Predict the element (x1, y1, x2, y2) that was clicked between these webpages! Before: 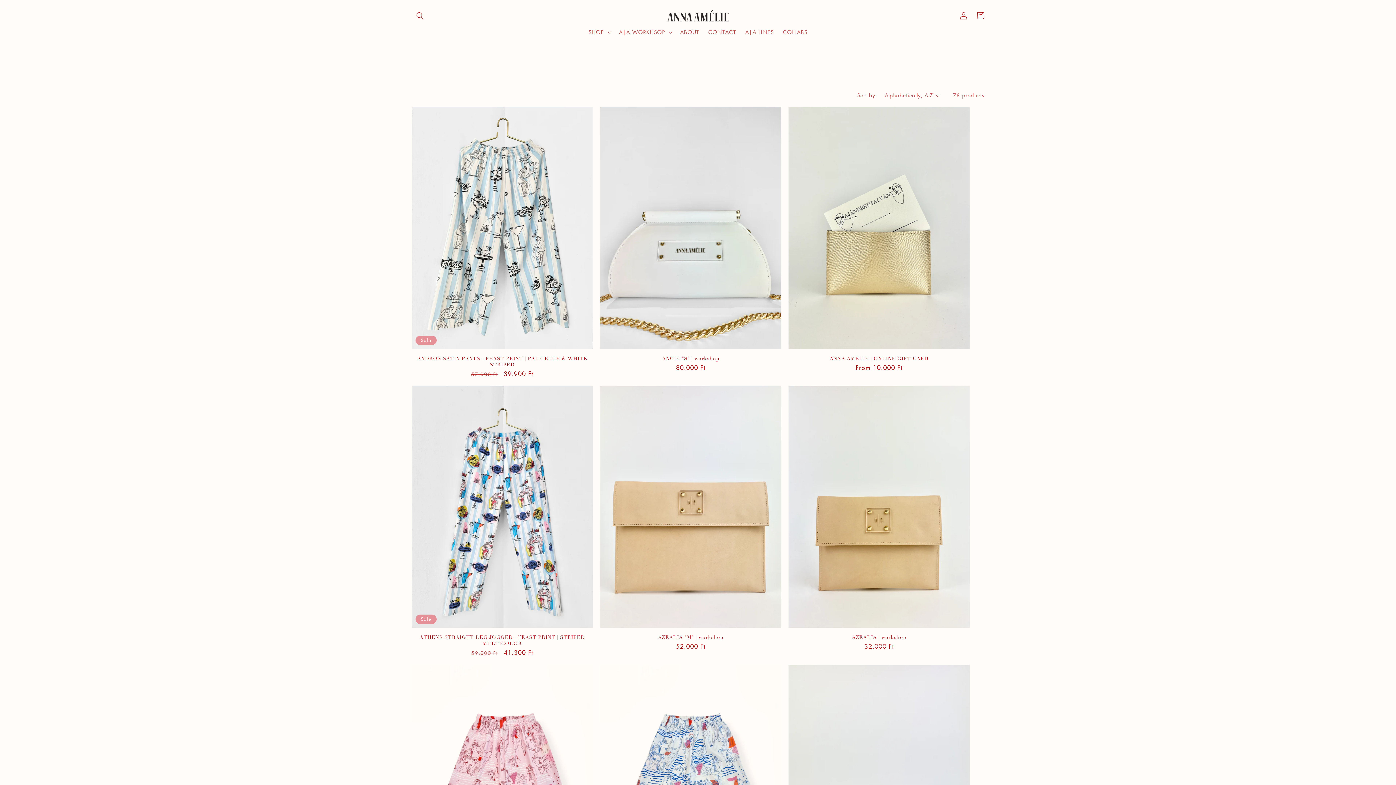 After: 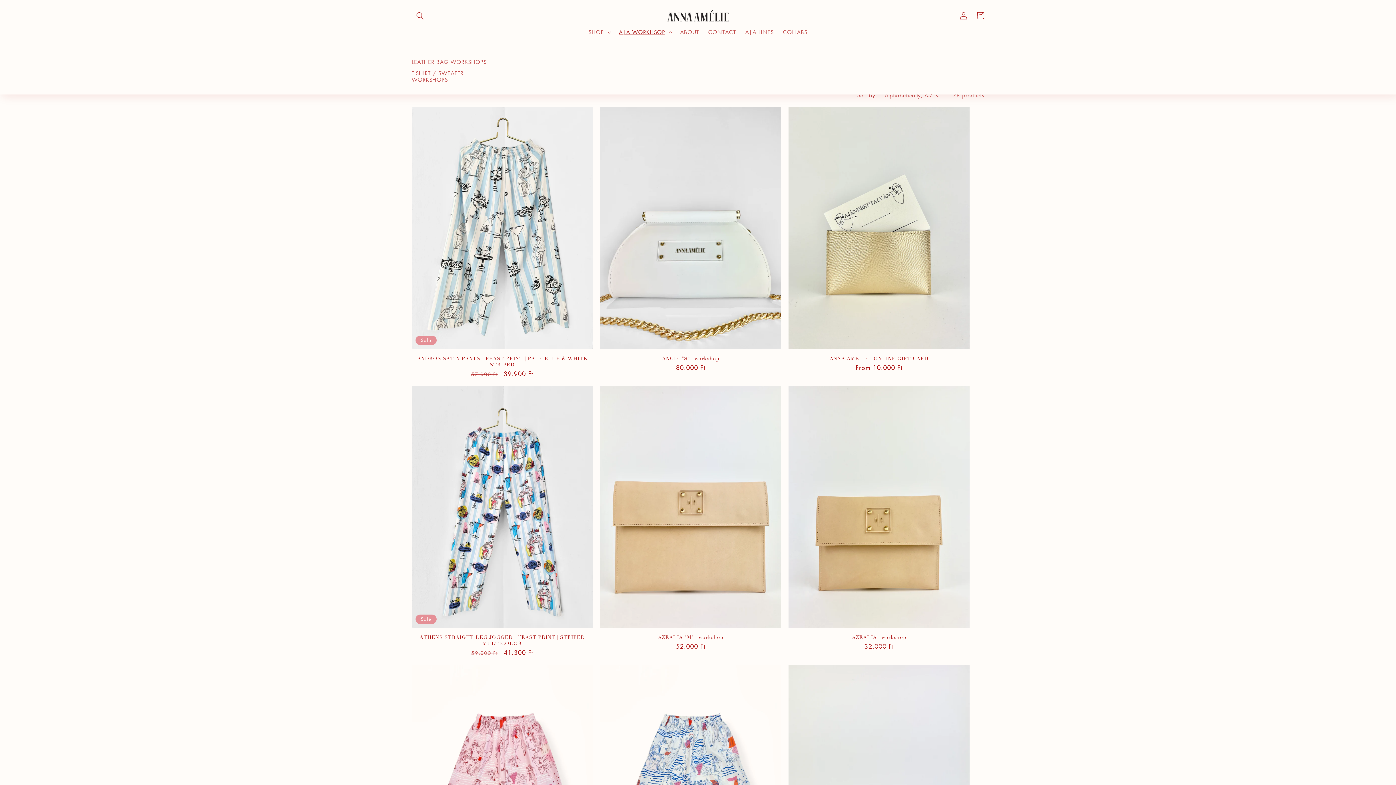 Action: bbox: (614, 24, 675, 39) label: A|A WORKHSOP